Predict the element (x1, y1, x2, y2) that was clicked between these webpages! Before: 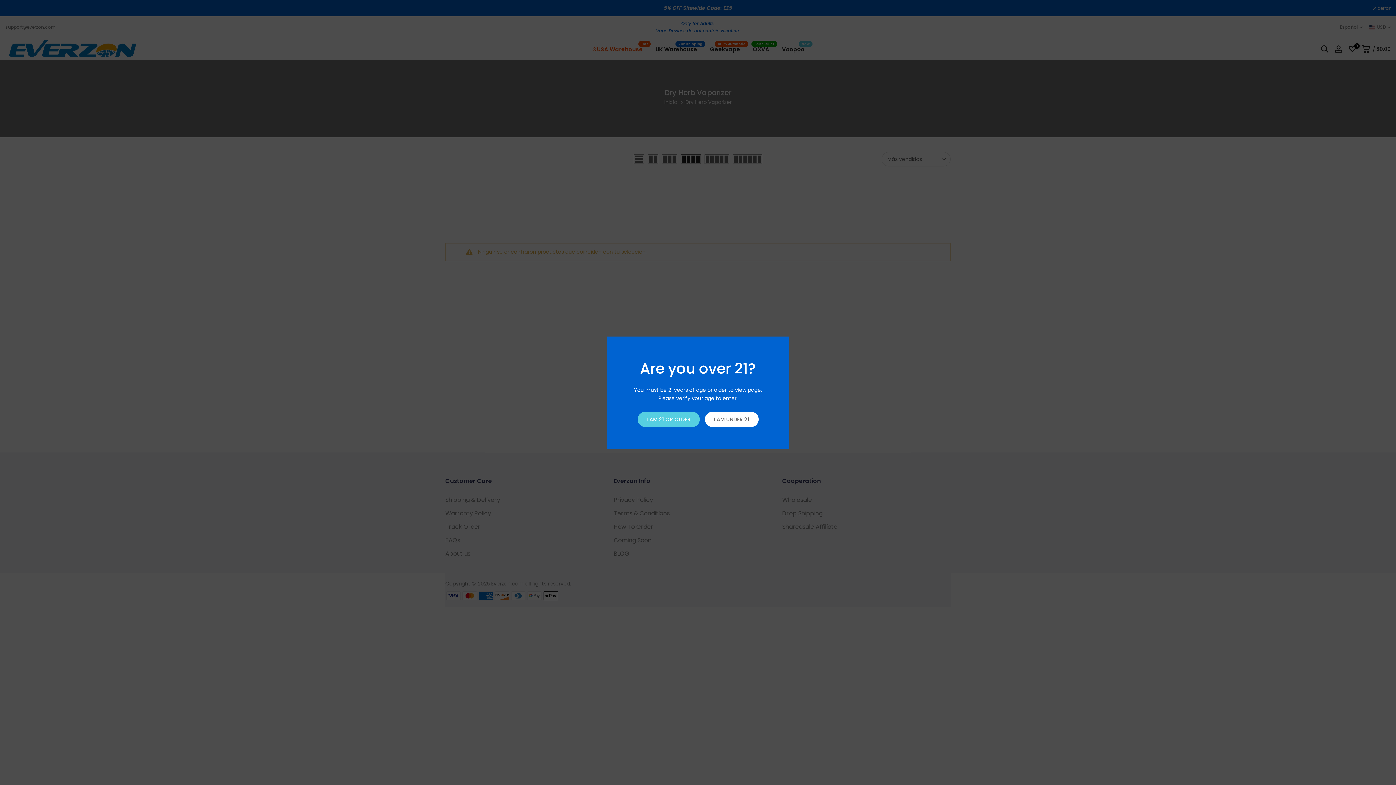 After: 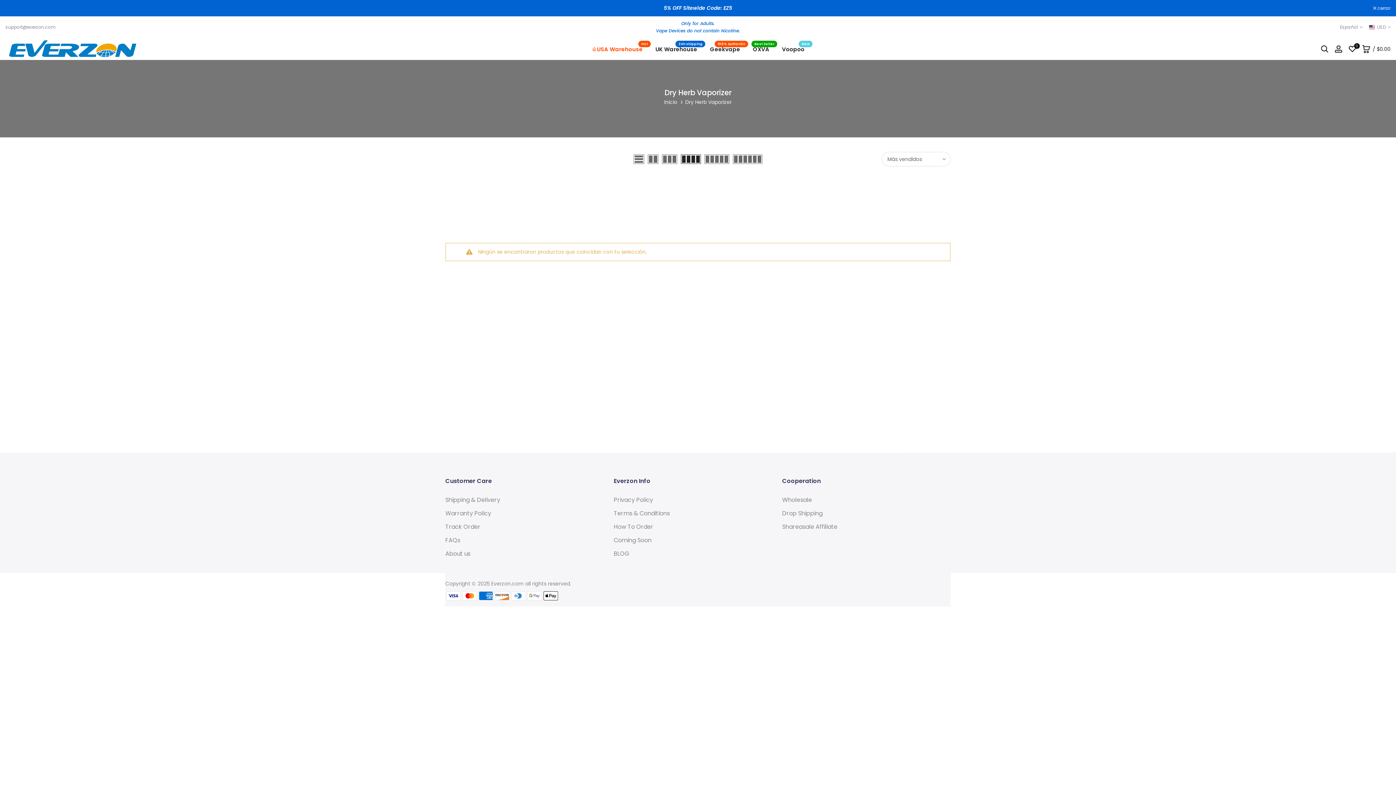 Action: label: I AM 21 OR OLDER bbox: (601, 411, 663, 427)